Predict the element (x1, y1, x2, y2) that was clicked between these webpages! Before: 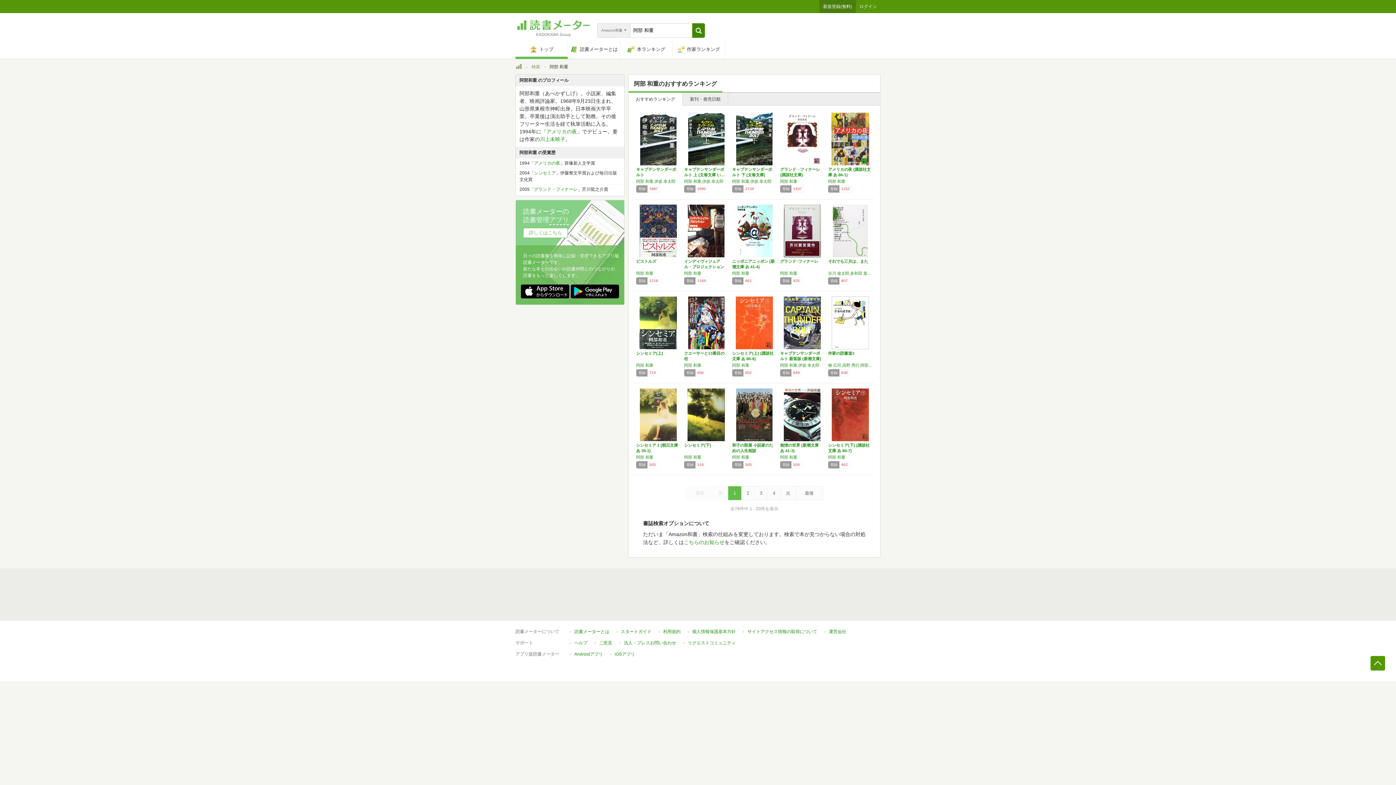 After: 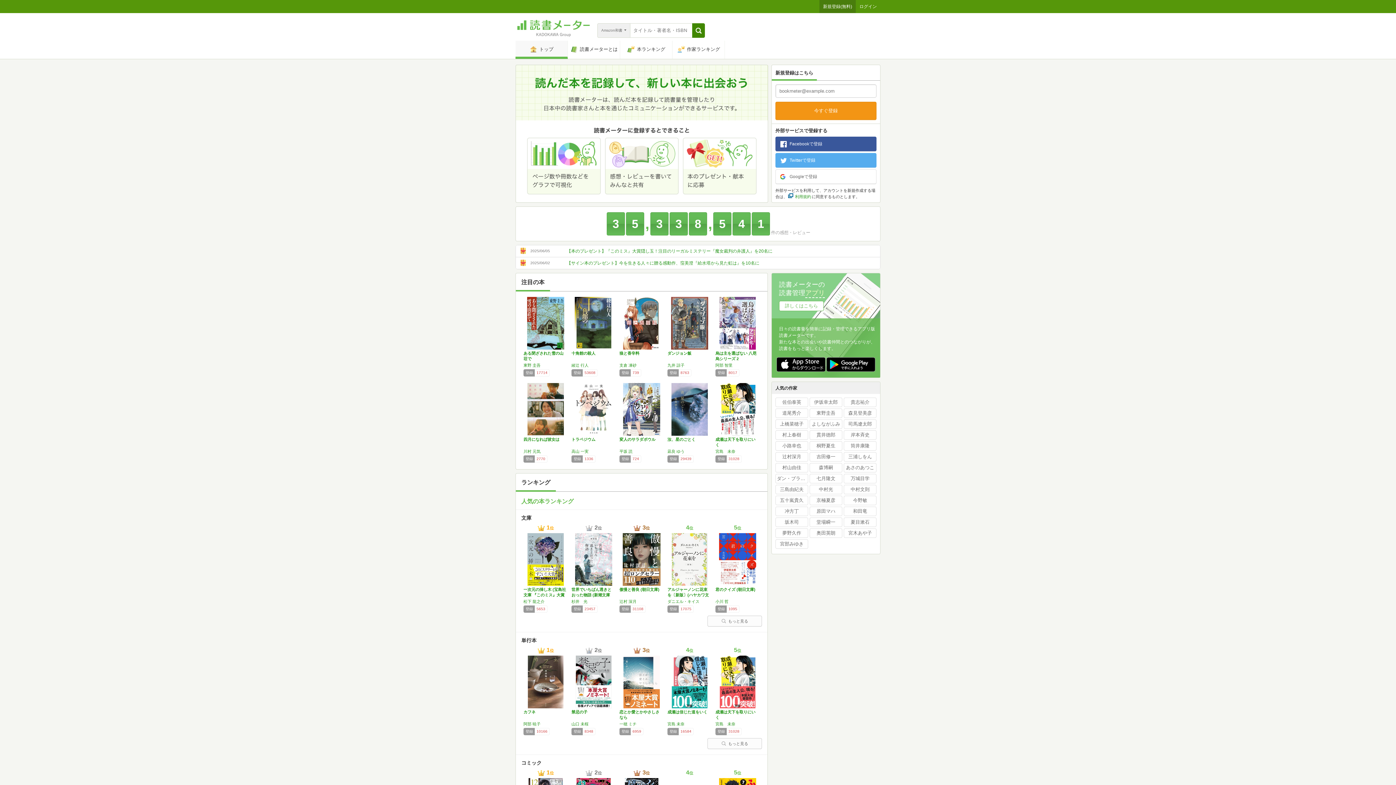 Action: label: トップ bbox: (515, 40, 568, 58)